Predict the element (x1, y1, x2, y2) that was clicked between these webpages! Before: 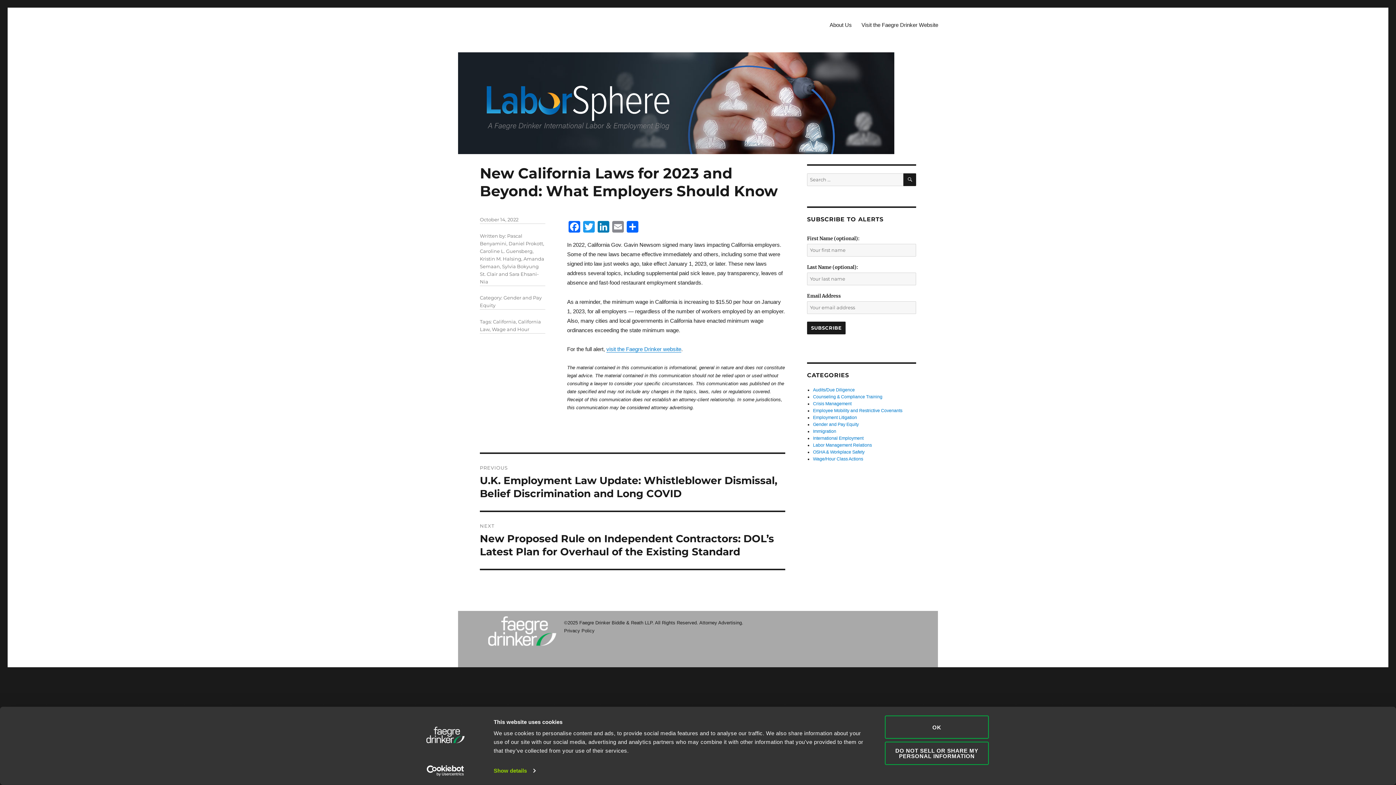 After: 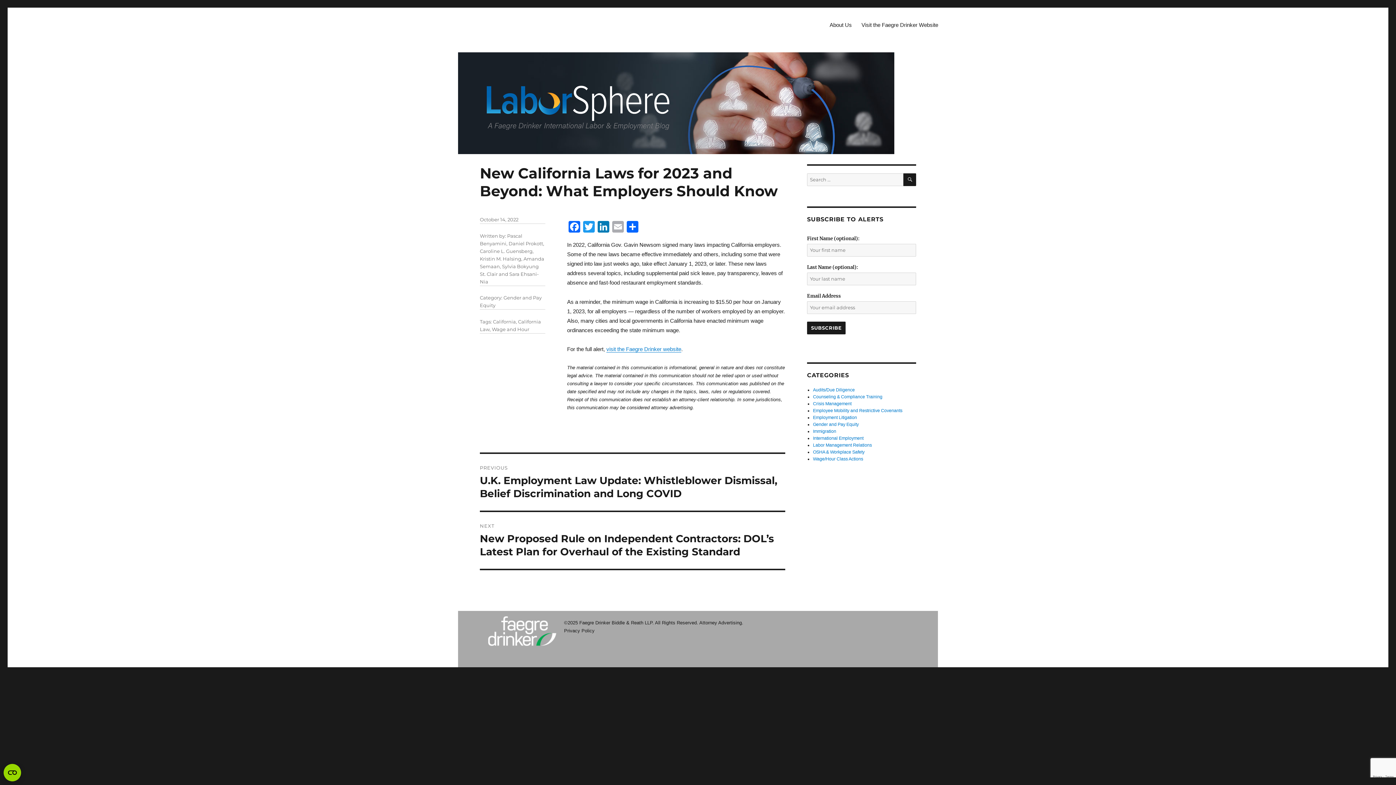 Action: label: Email bbox: (610, 221, 625, 234)